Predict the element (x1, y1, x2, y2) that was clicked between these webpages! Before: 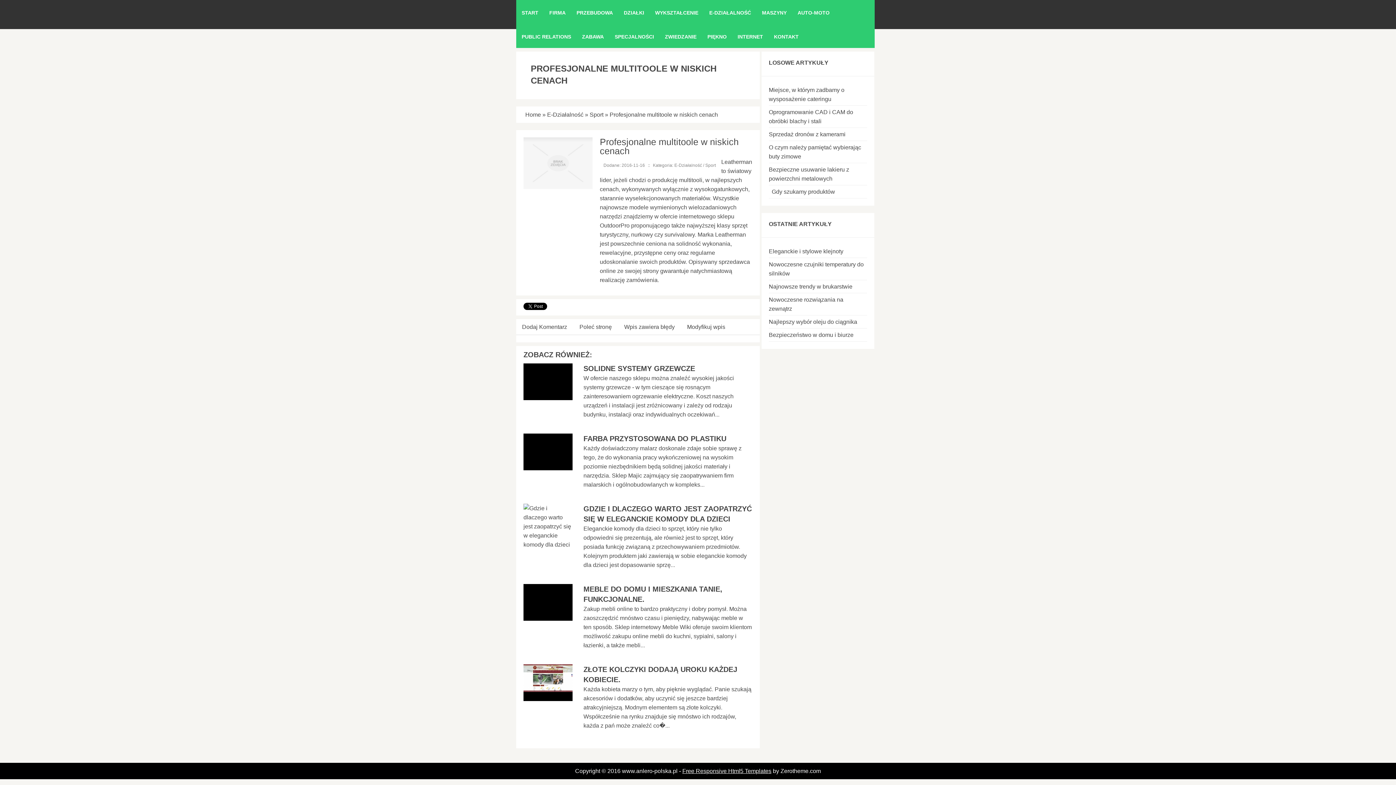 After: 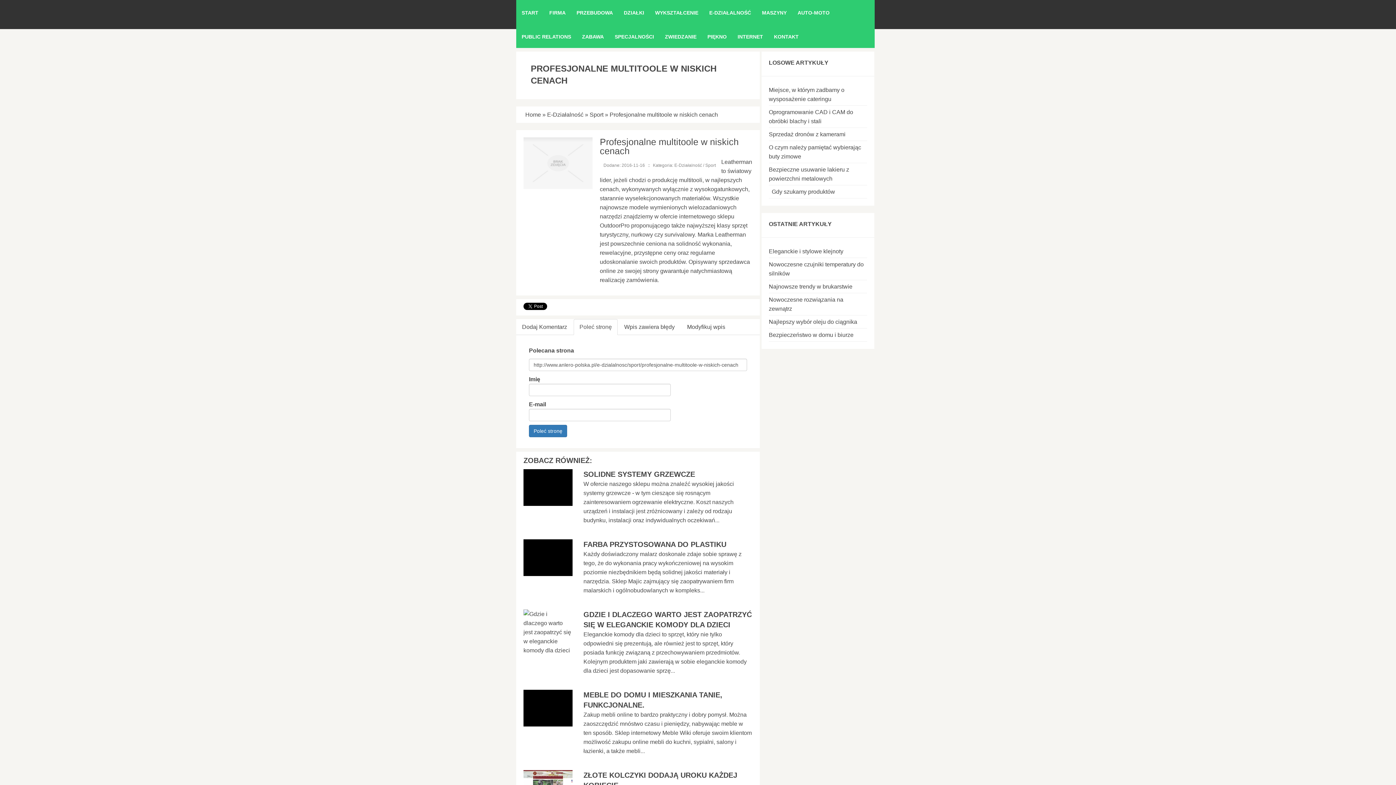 Action: bbox: (573, 319, 617, 335) label: Poleć stronę